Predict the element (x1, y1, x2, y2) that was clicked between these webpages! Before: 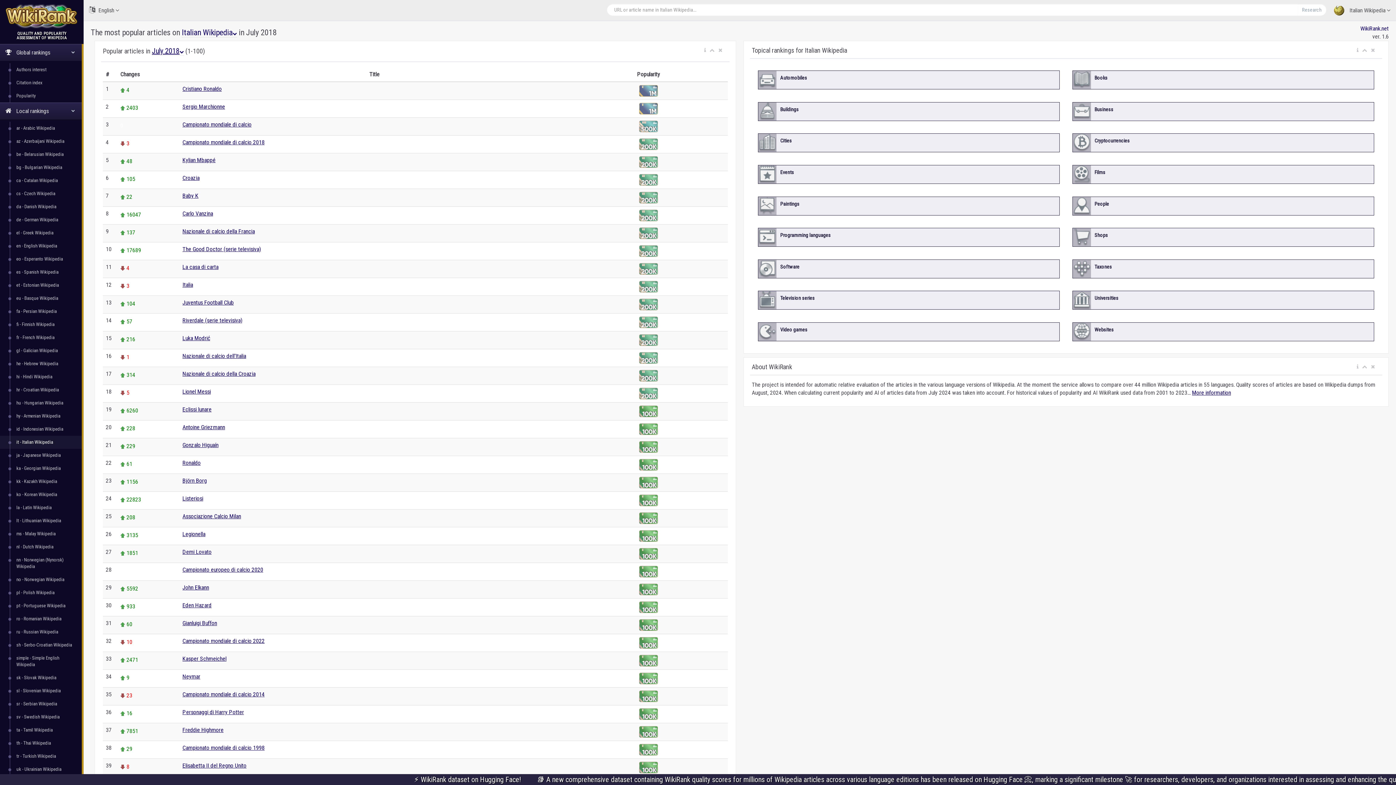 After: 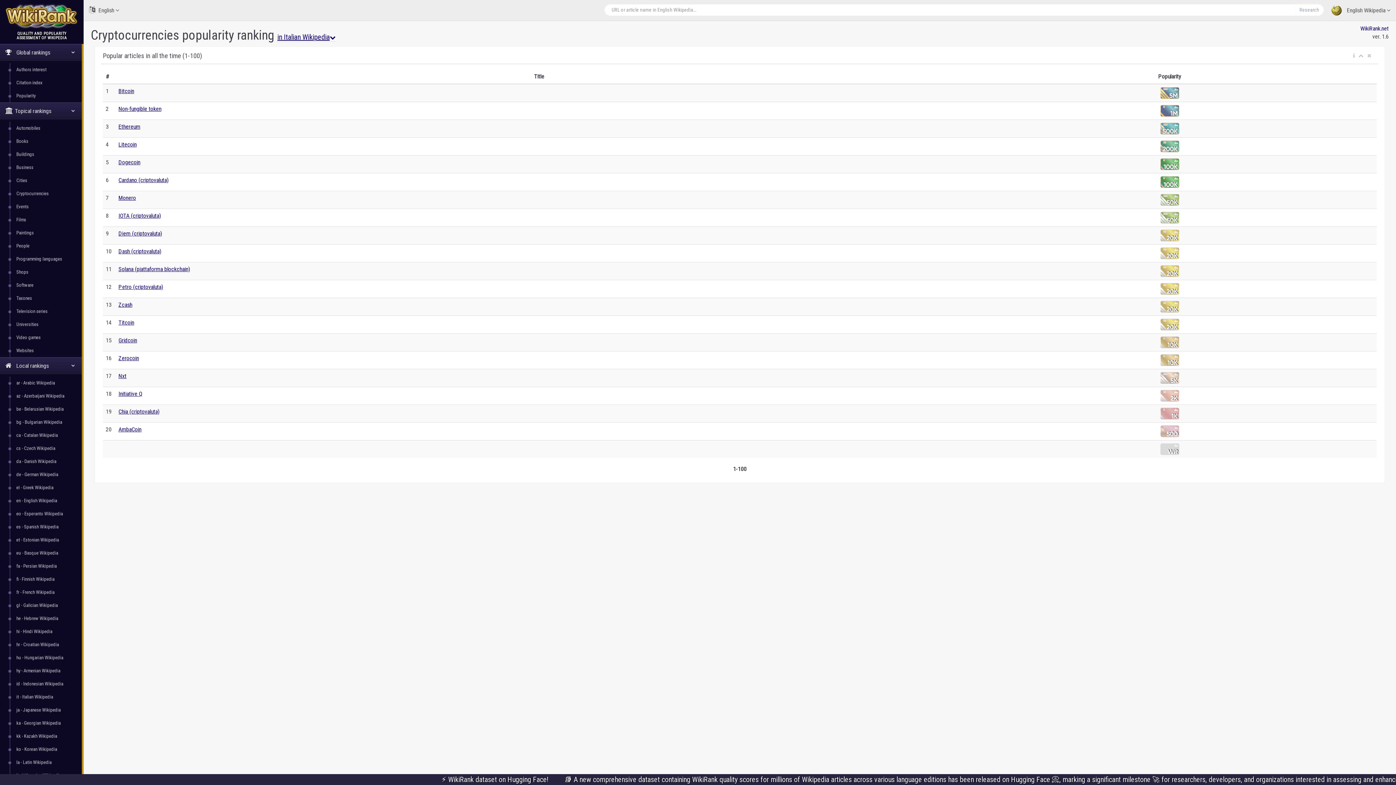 Action: label: Cryptocurrencies bbox: (1094, 137, 1130, 144)